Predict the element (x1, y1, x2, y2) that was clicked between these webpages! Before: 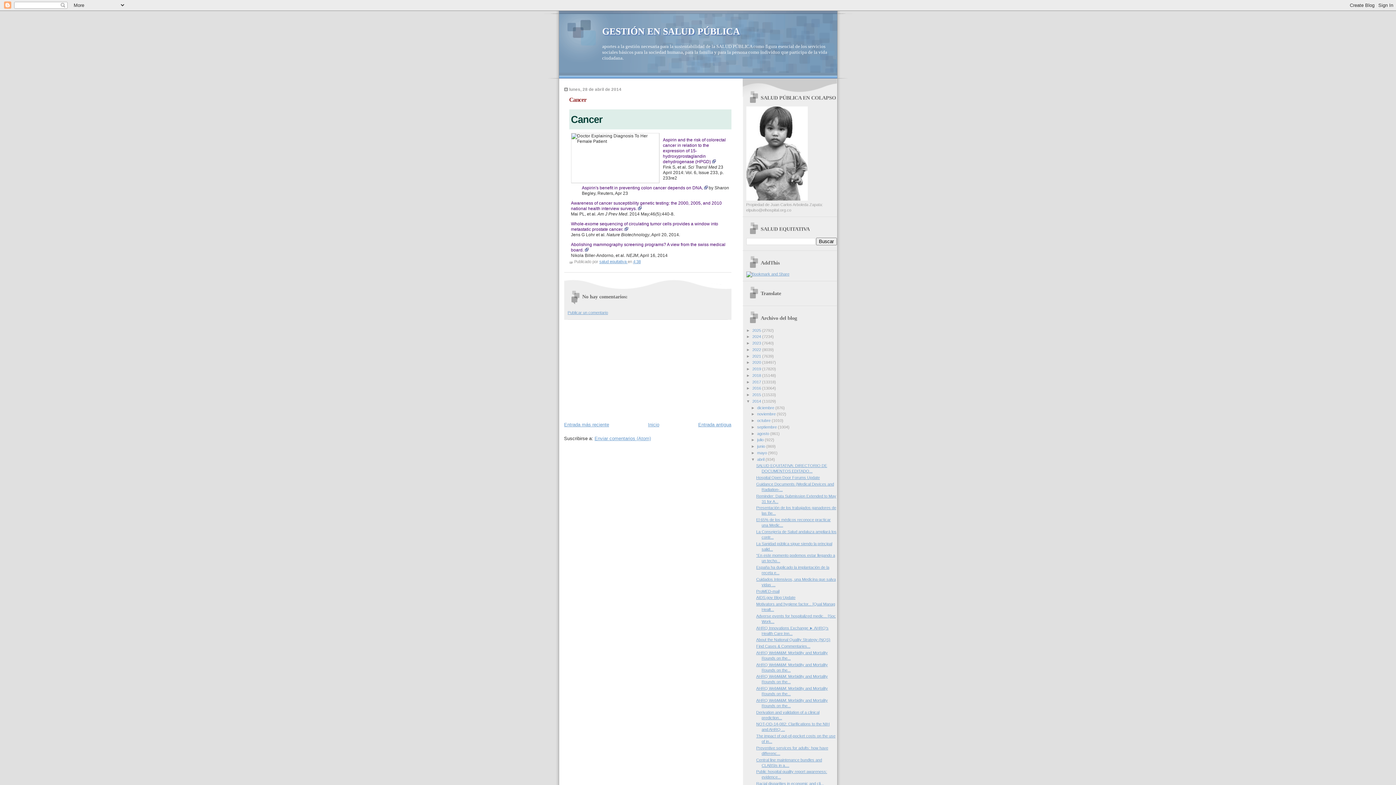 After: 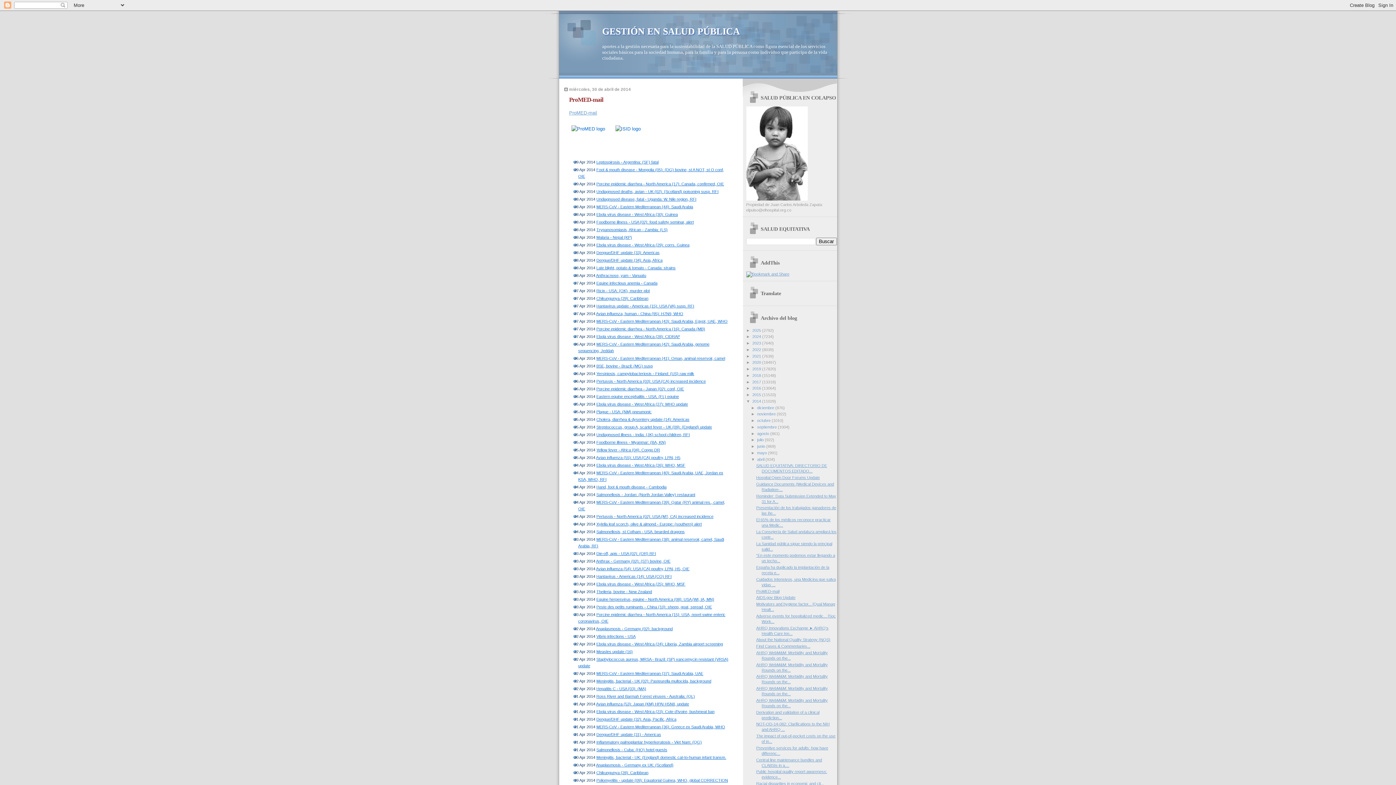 Action: bbox: (756, 589, 779, 593) label: ProMED-mail